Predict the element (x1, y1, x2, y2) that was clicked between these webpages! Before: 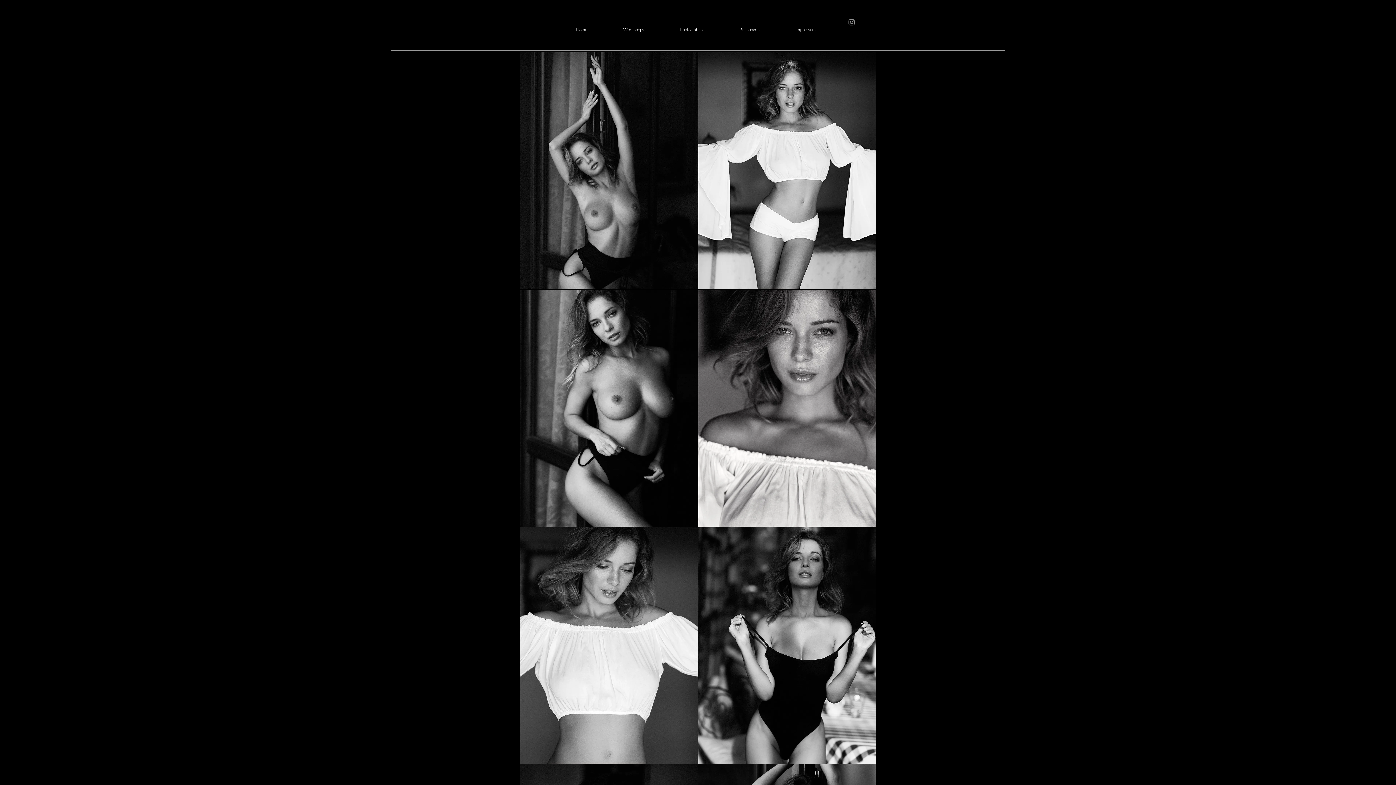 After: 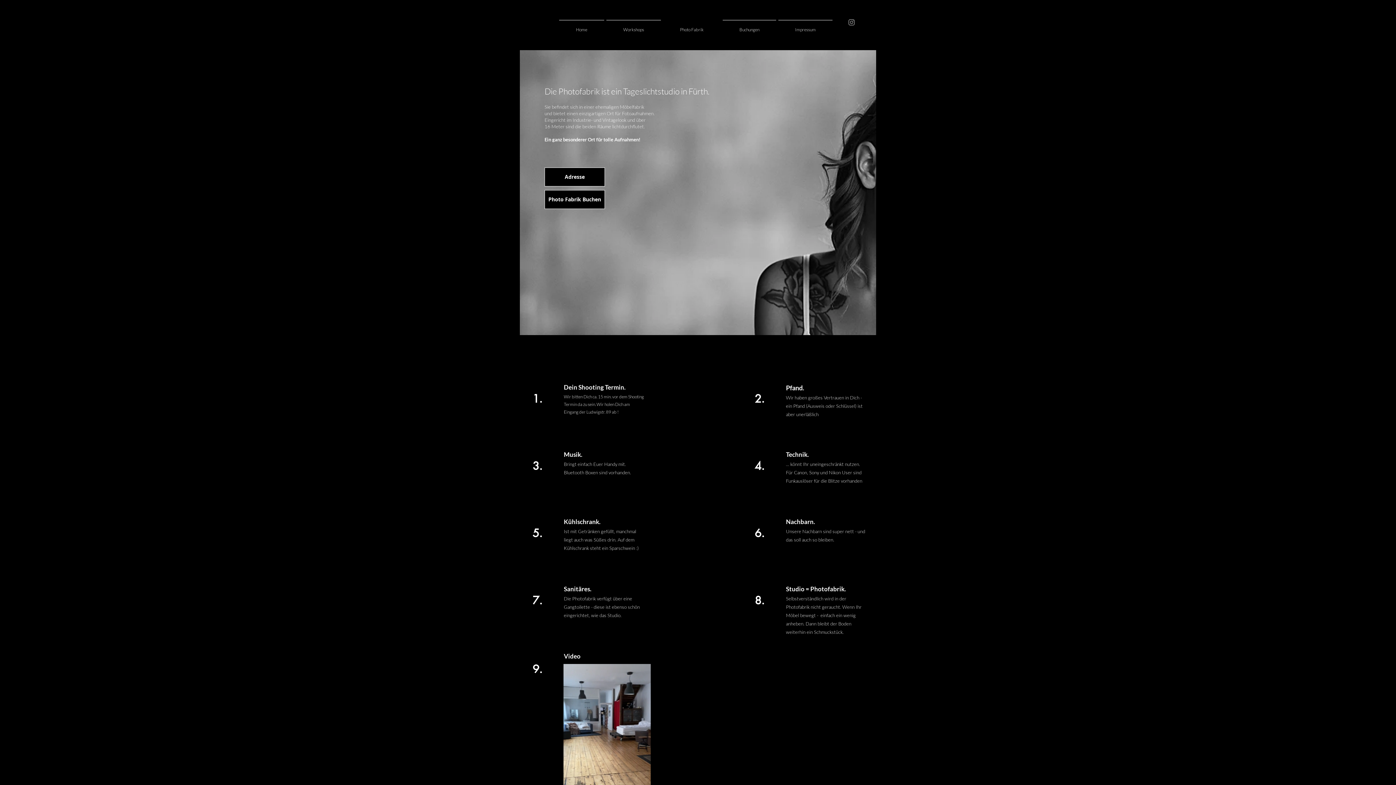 Action: label: Photo Fabrik bbox: (662, 20, 721, 33)